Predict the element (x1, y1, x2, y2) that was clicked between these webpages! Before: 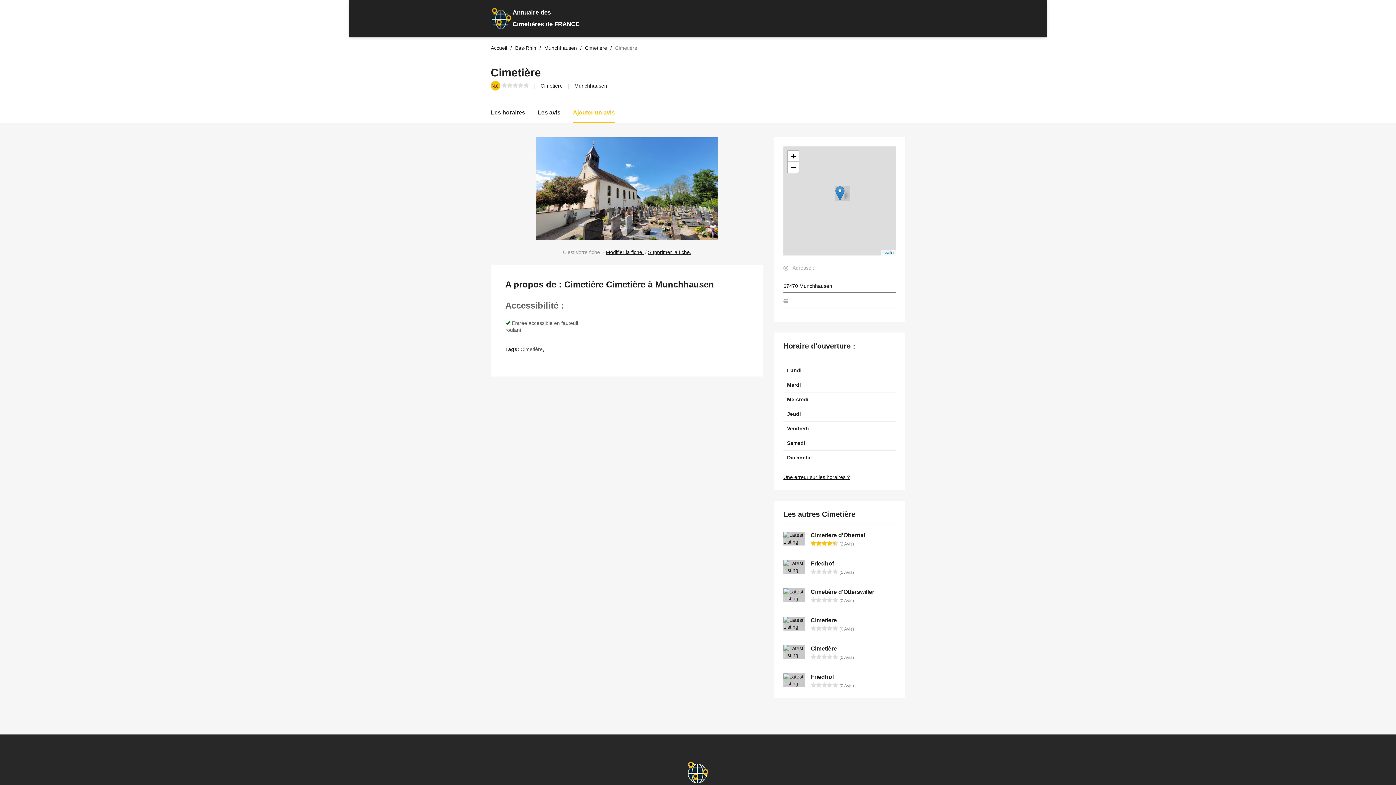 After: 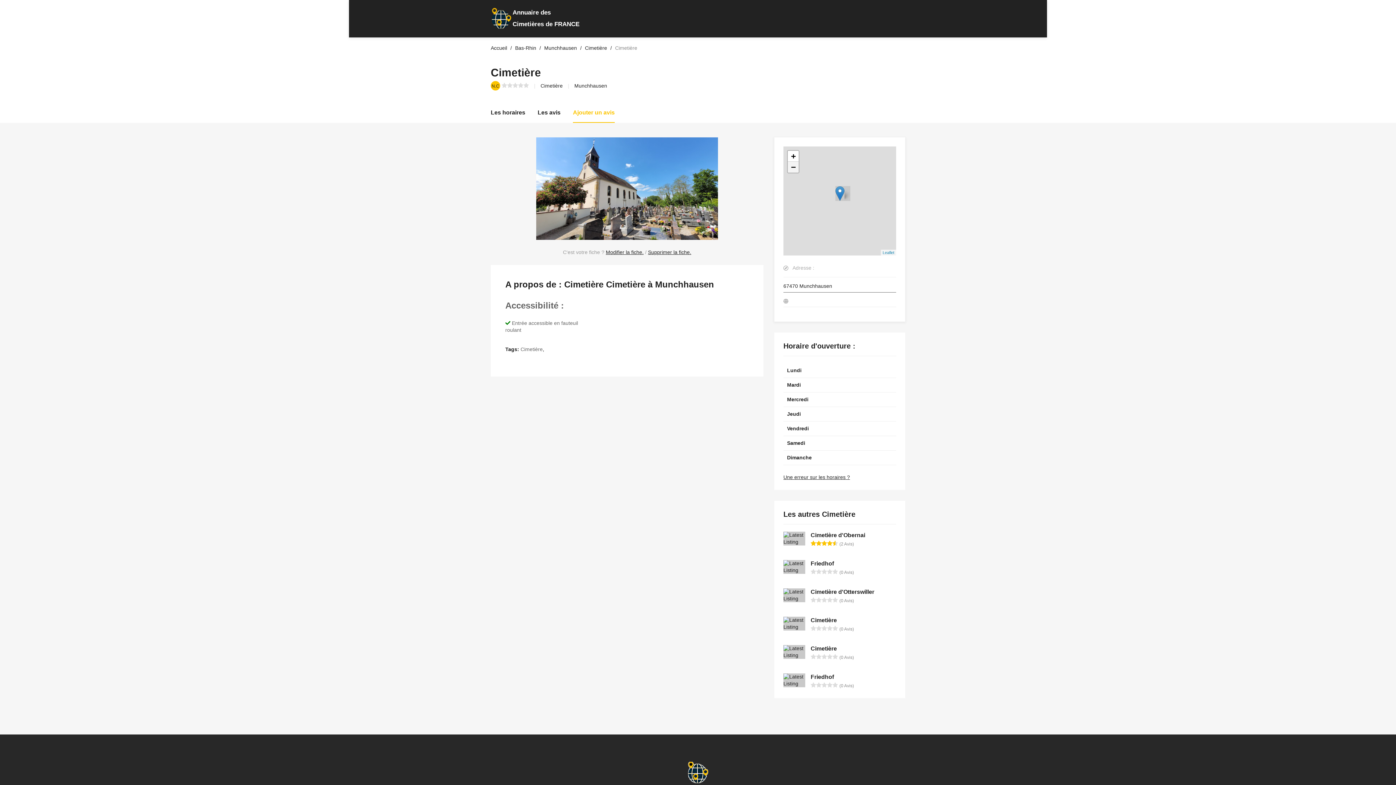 Action: label: Zoom out bbox: (788, 161, 798, 172)